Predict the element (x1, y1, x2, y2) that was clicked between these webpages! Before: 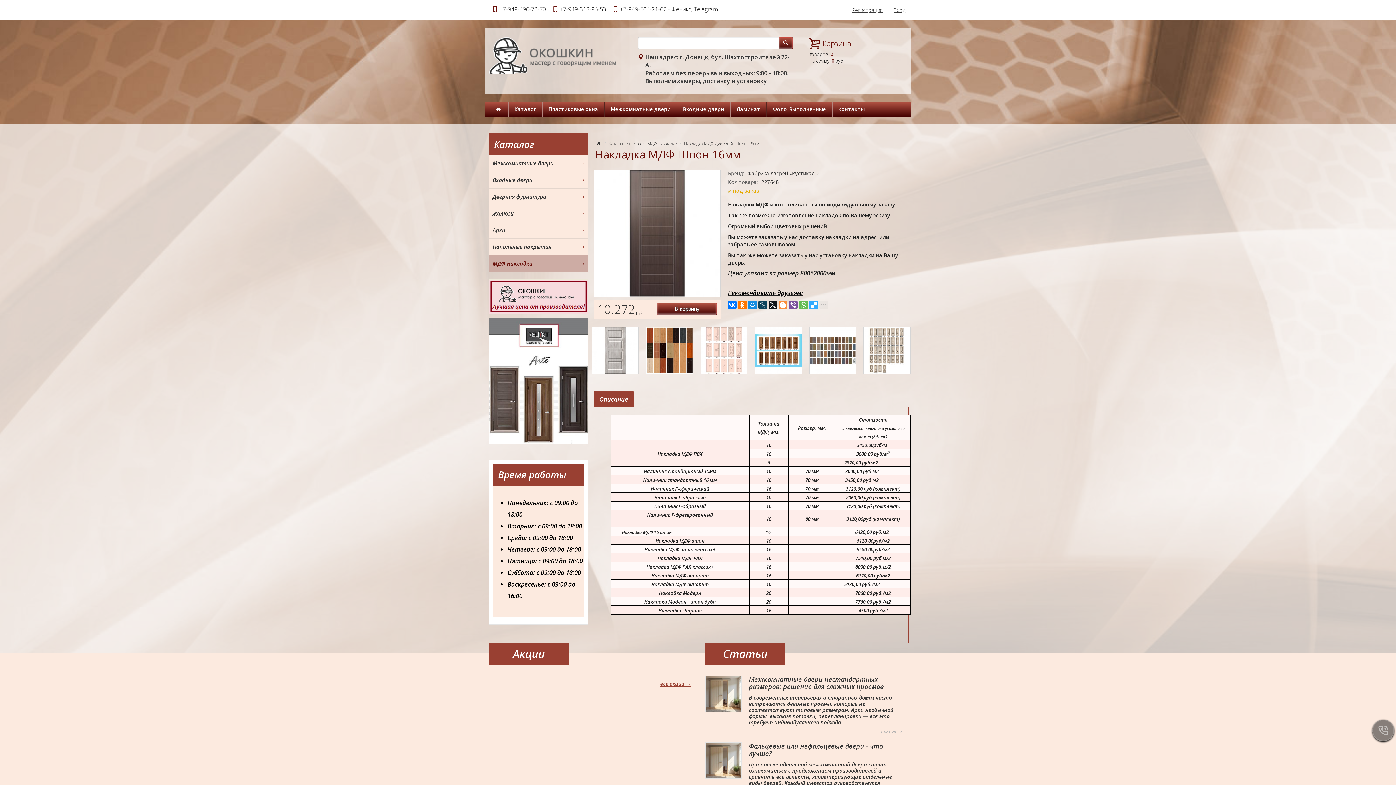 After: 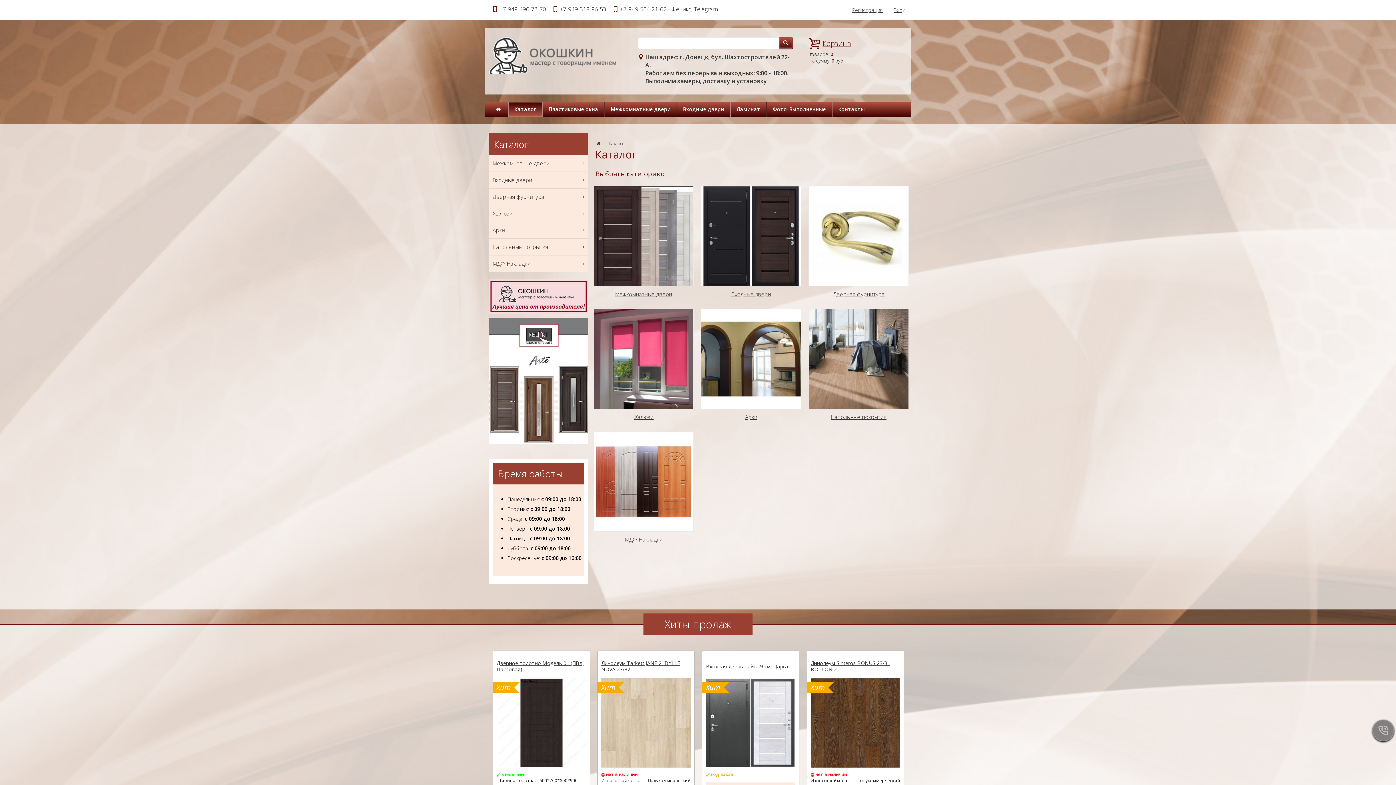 Action: label: Каталог товаров bbox: (608, 140, 641, 146)